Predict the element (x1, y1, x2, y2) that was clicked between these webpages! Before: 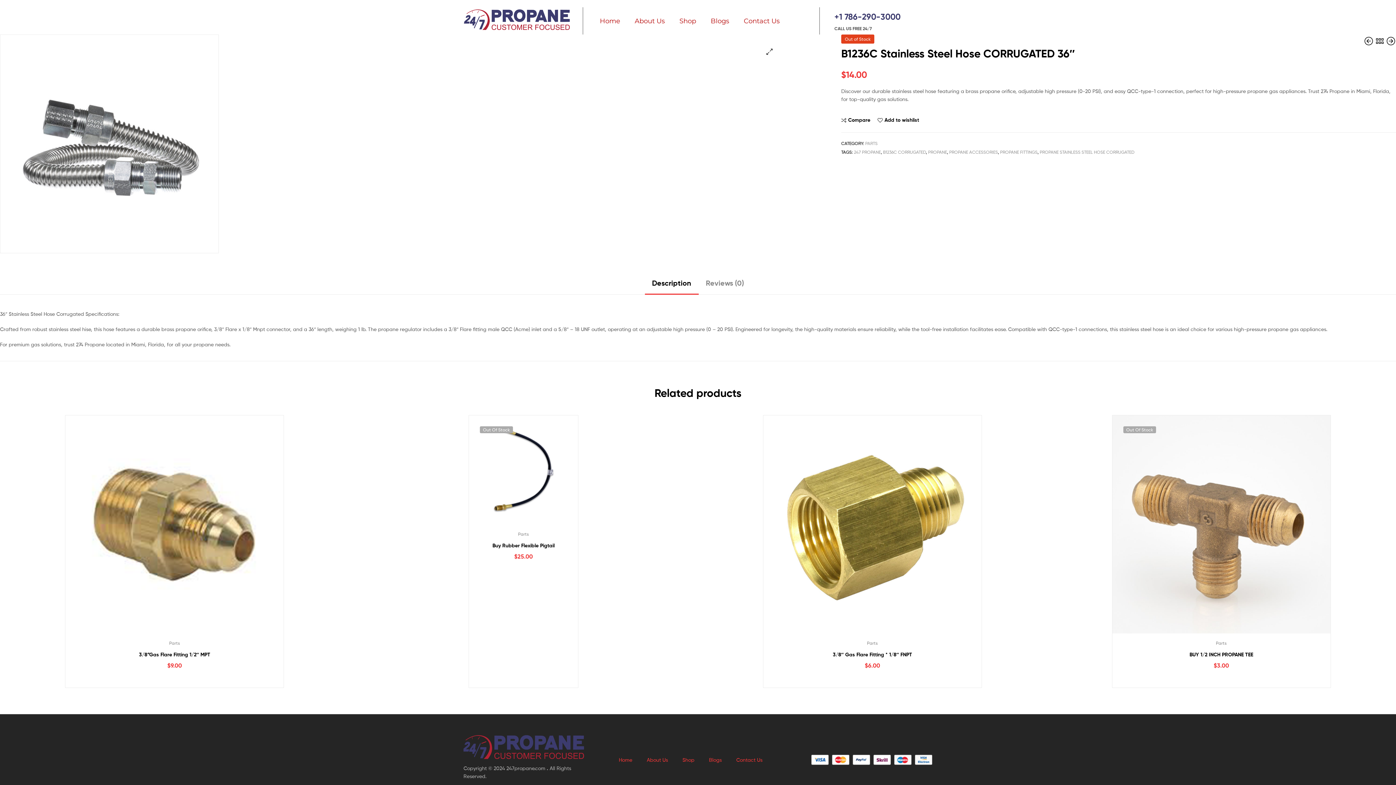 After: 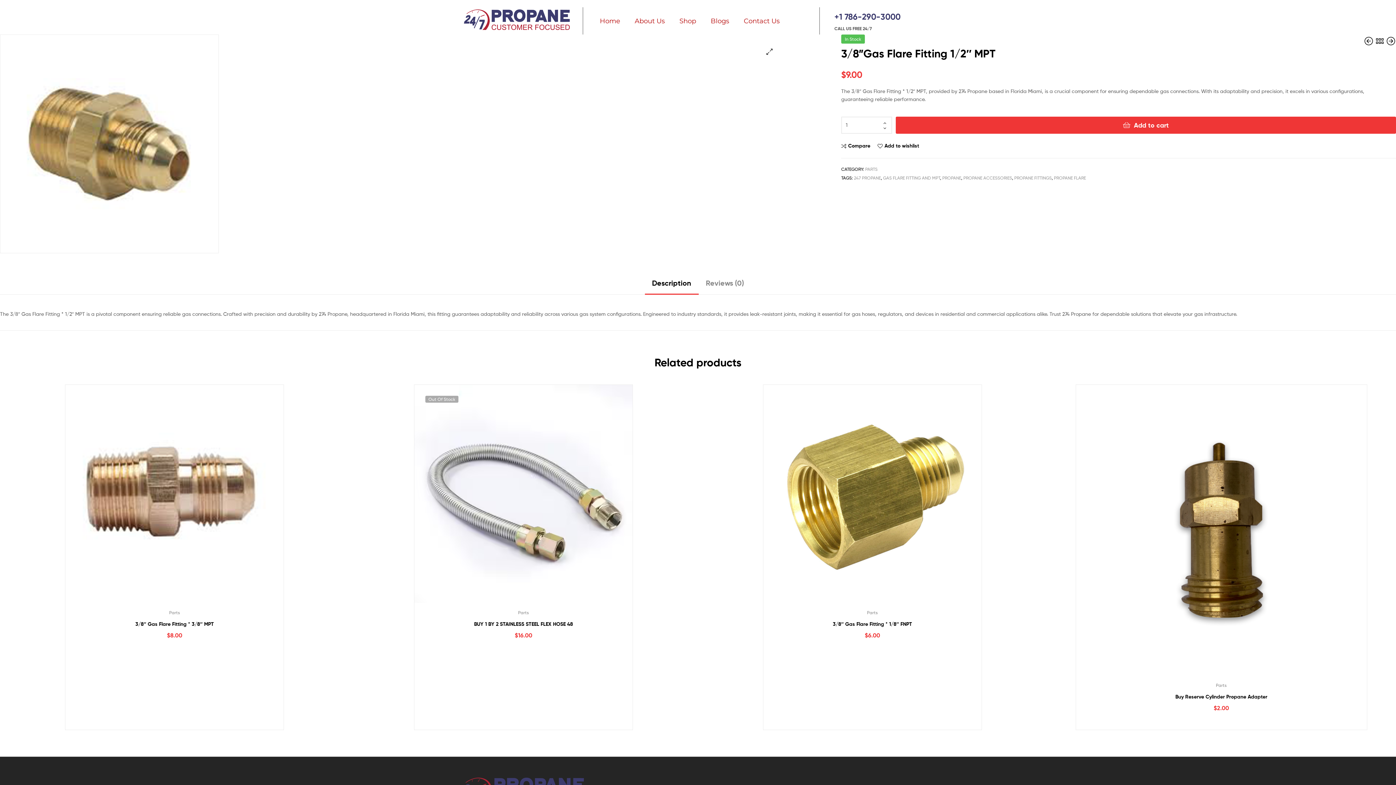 Action: bbox: (71, 650, 278, 658) label: 3/8”Gas Flare Fitting 1/2″ MPT